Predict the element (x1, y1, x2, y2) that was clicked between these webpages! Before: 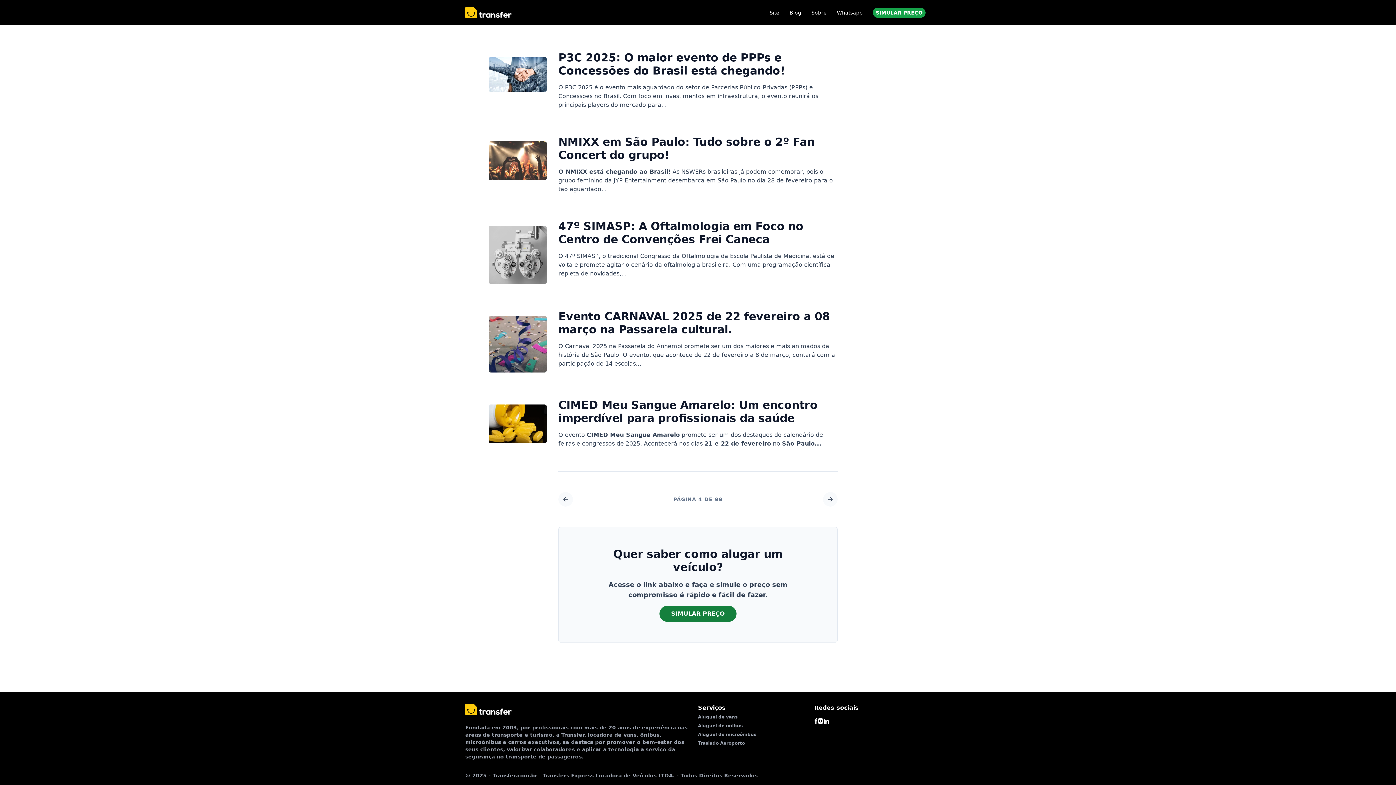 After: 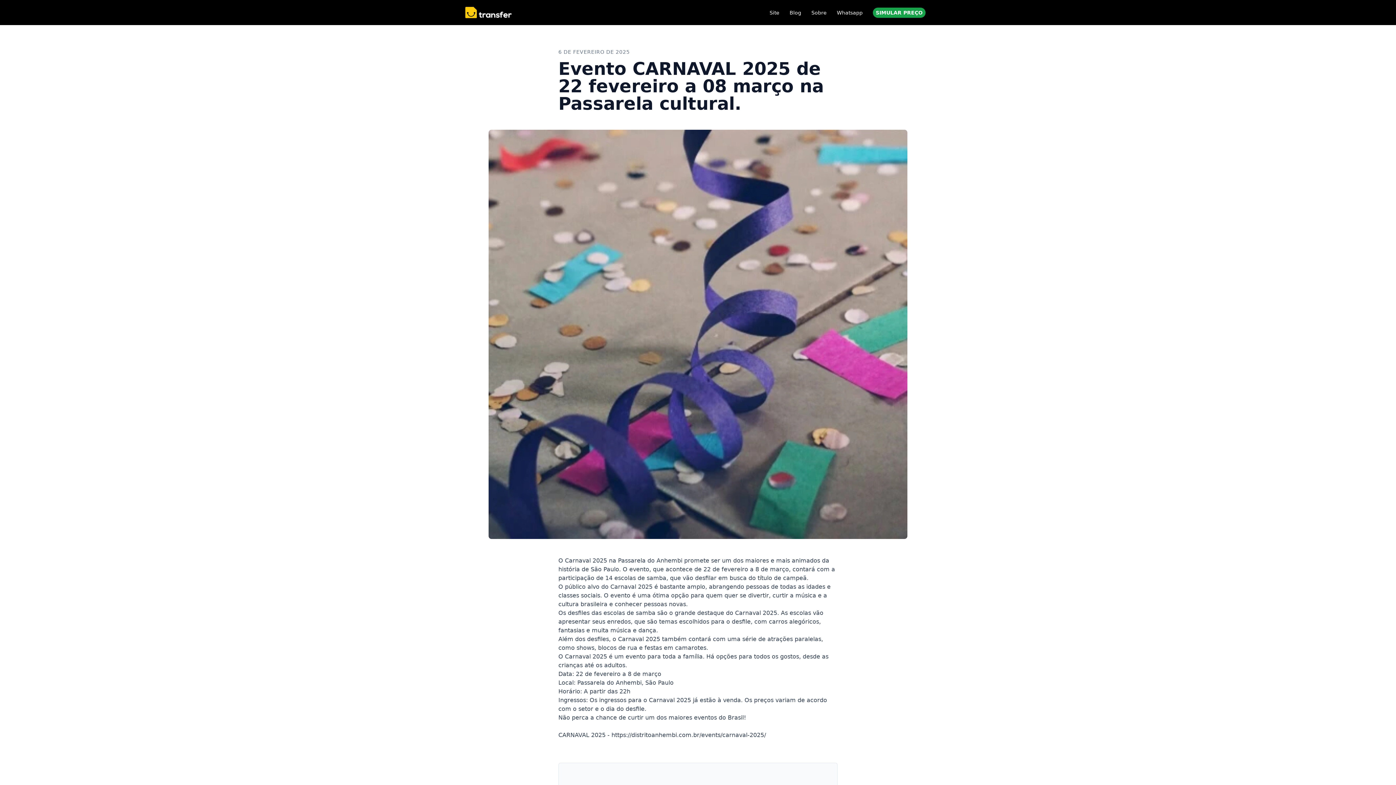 Action: label: Evento CARNAVAL 2025 de 22 fevereiro a 08 março na Passarela cultural. bbox: (558, 310, 830, 336)